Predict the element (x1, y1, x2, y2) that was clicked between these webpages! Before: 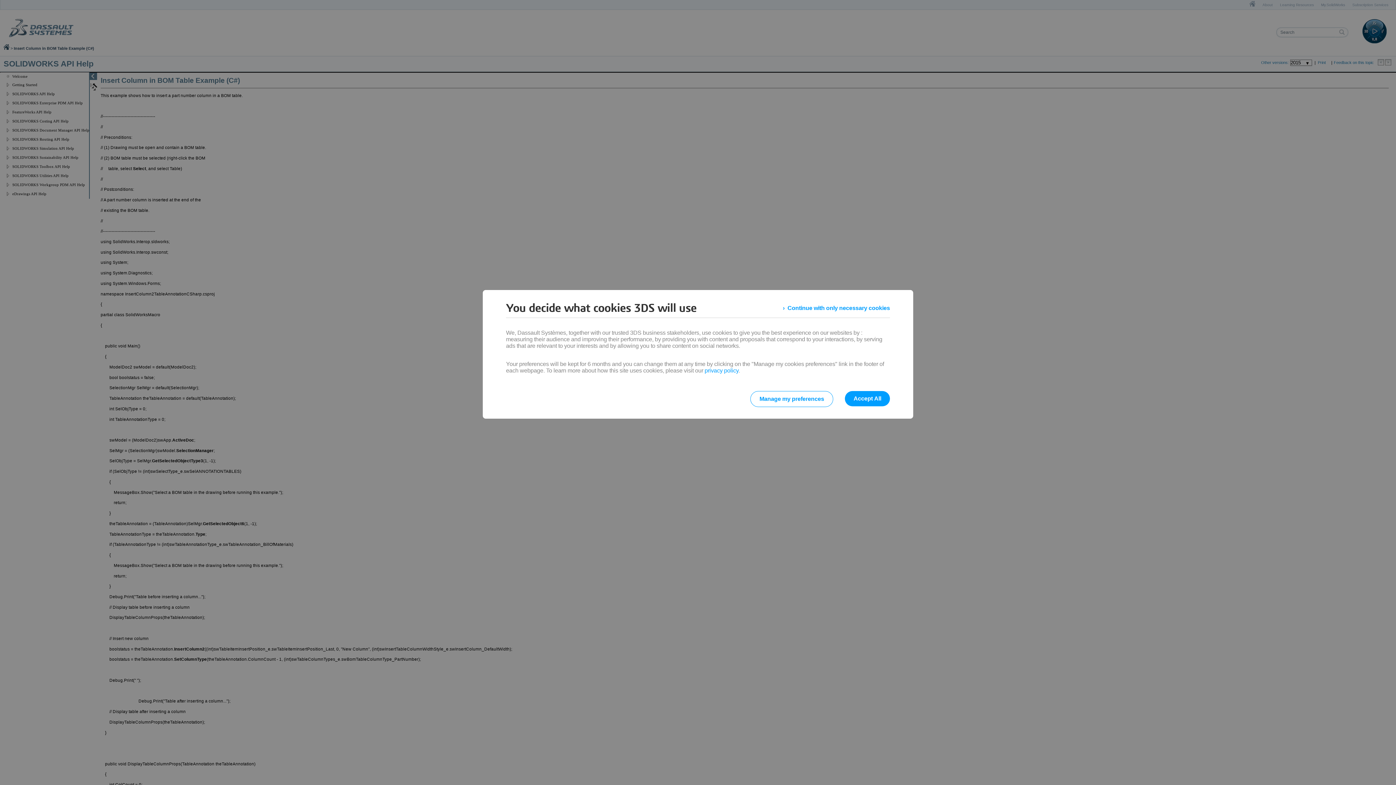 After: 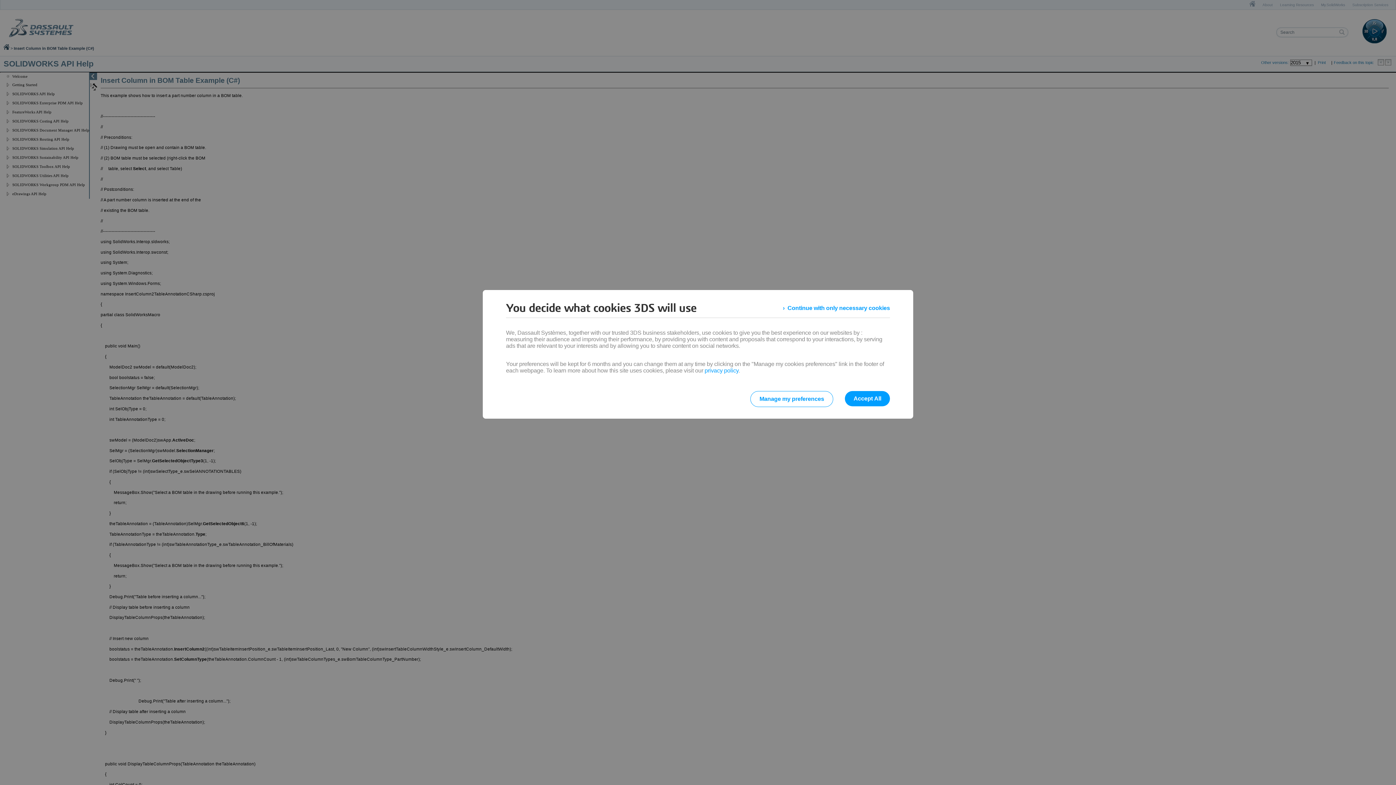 Action: label: privacy policy bbox: (704, 367, 738, 373)